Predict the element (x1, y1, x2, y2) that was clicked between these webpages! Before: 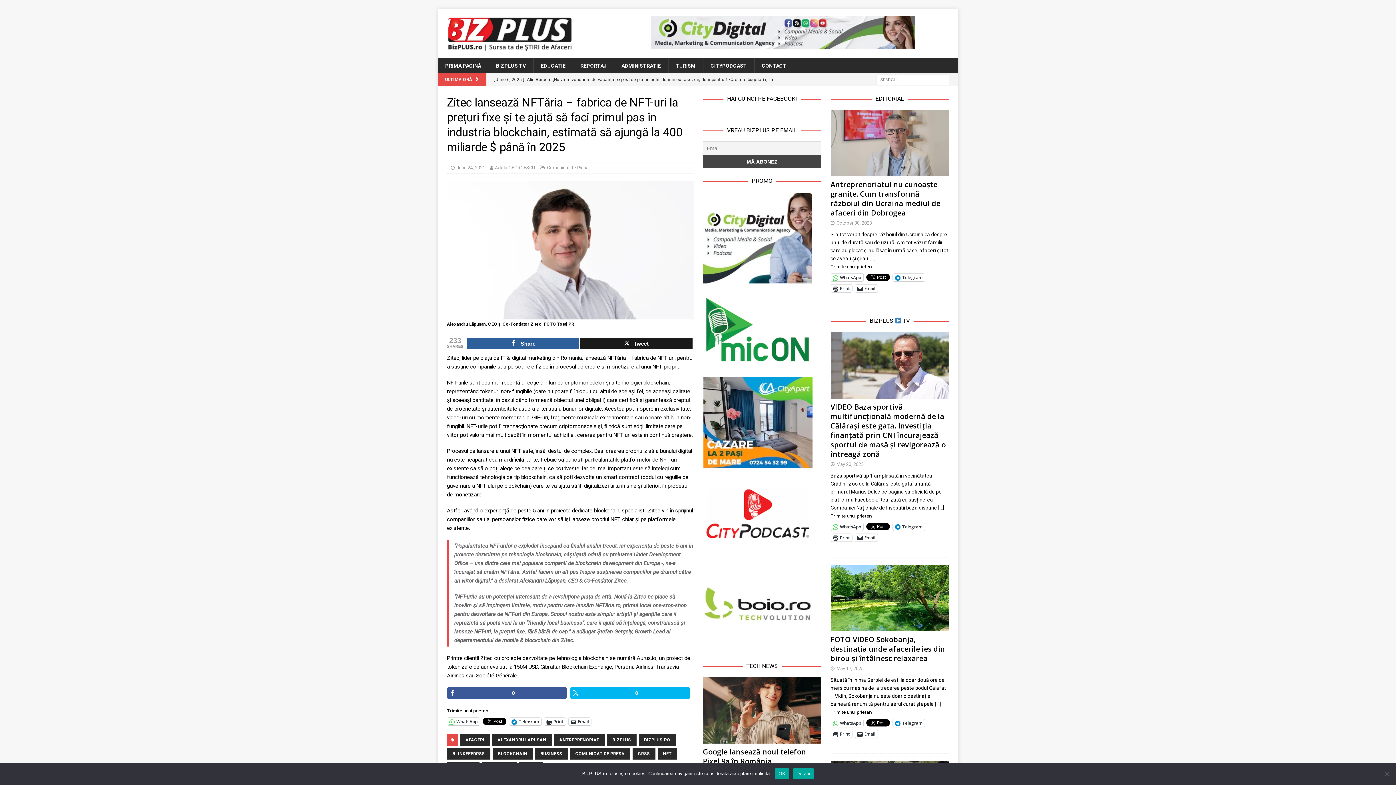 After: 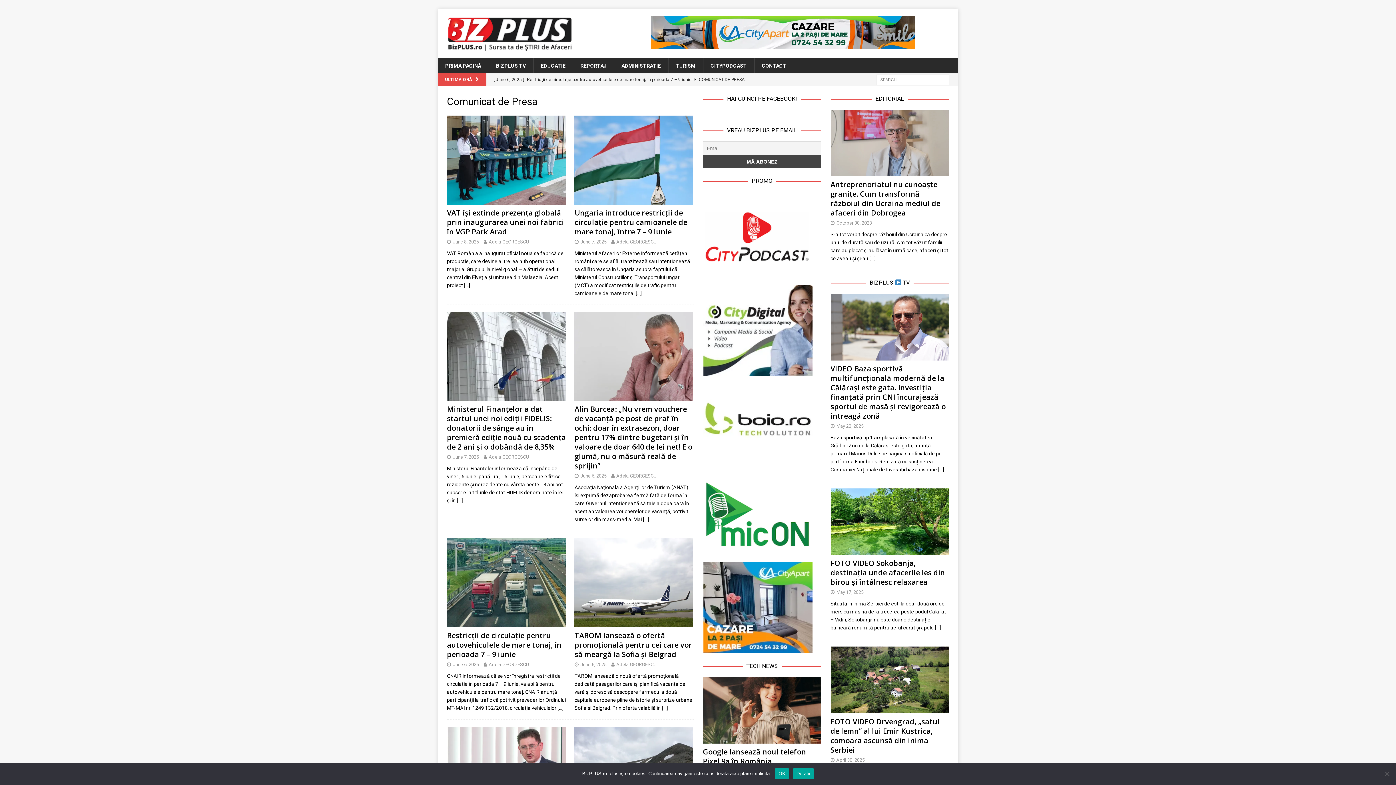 Action: label: Comunicat de Presa bbox: (547, 165, 588, 170)